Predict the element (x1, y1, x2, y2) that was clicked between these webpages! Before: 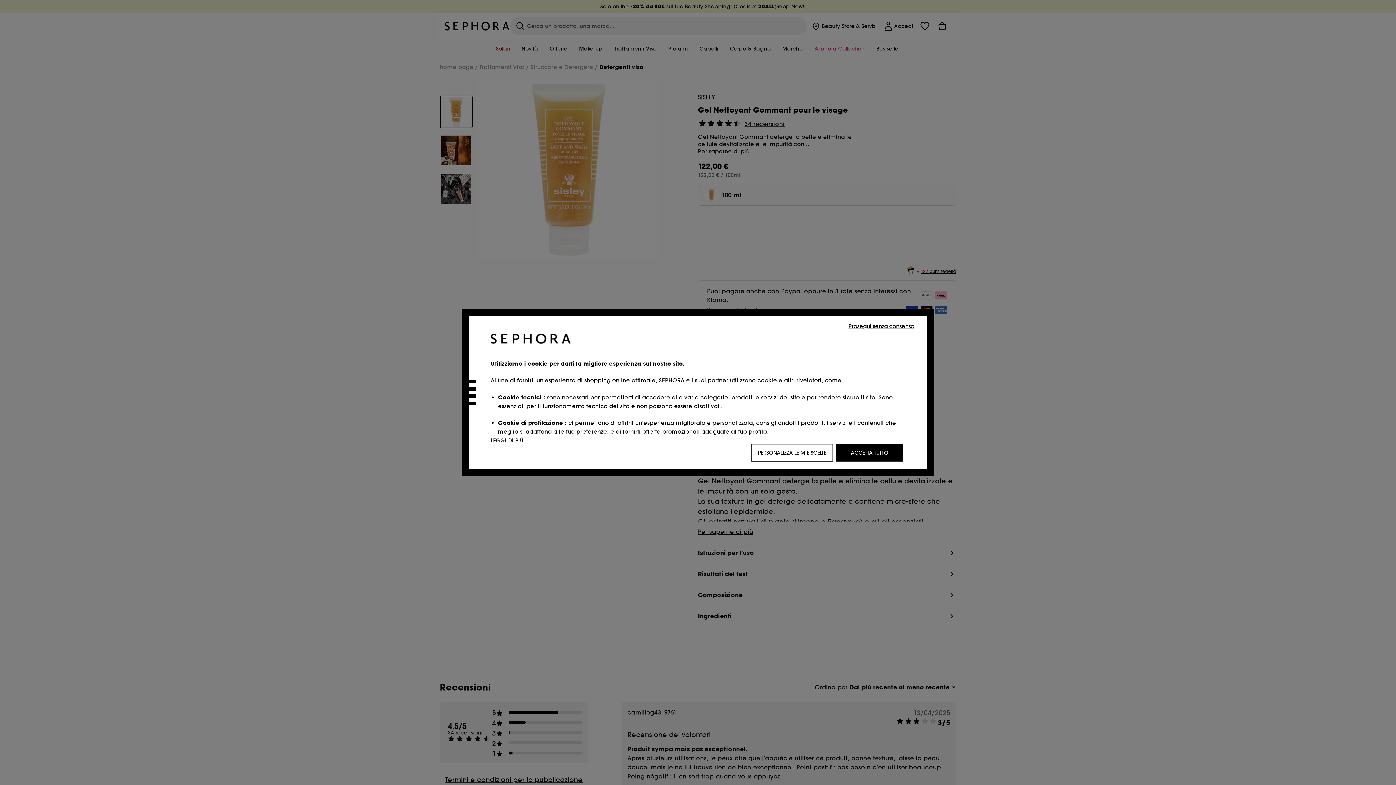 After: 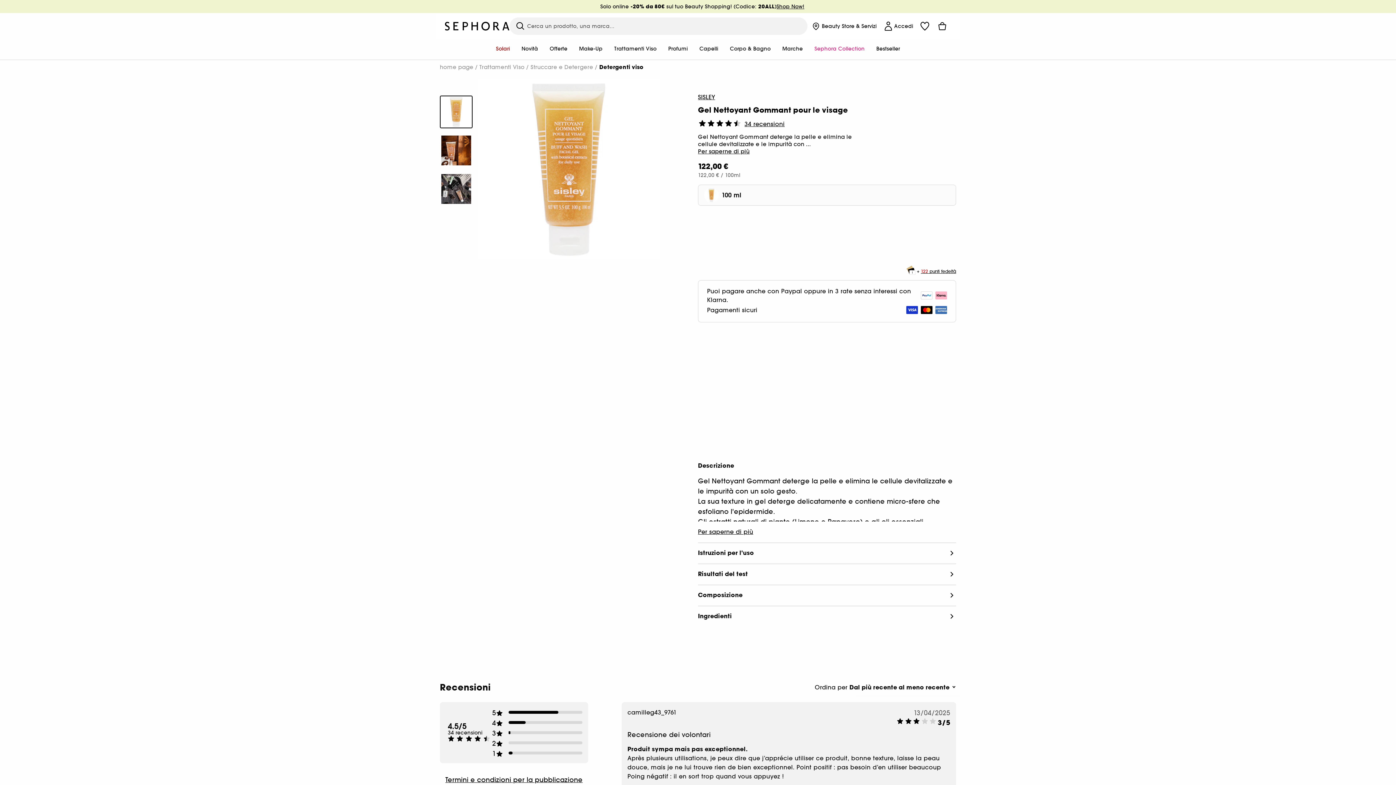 Action: bbox: (846, 321, 916, 330) label: Prosegui senza consenso